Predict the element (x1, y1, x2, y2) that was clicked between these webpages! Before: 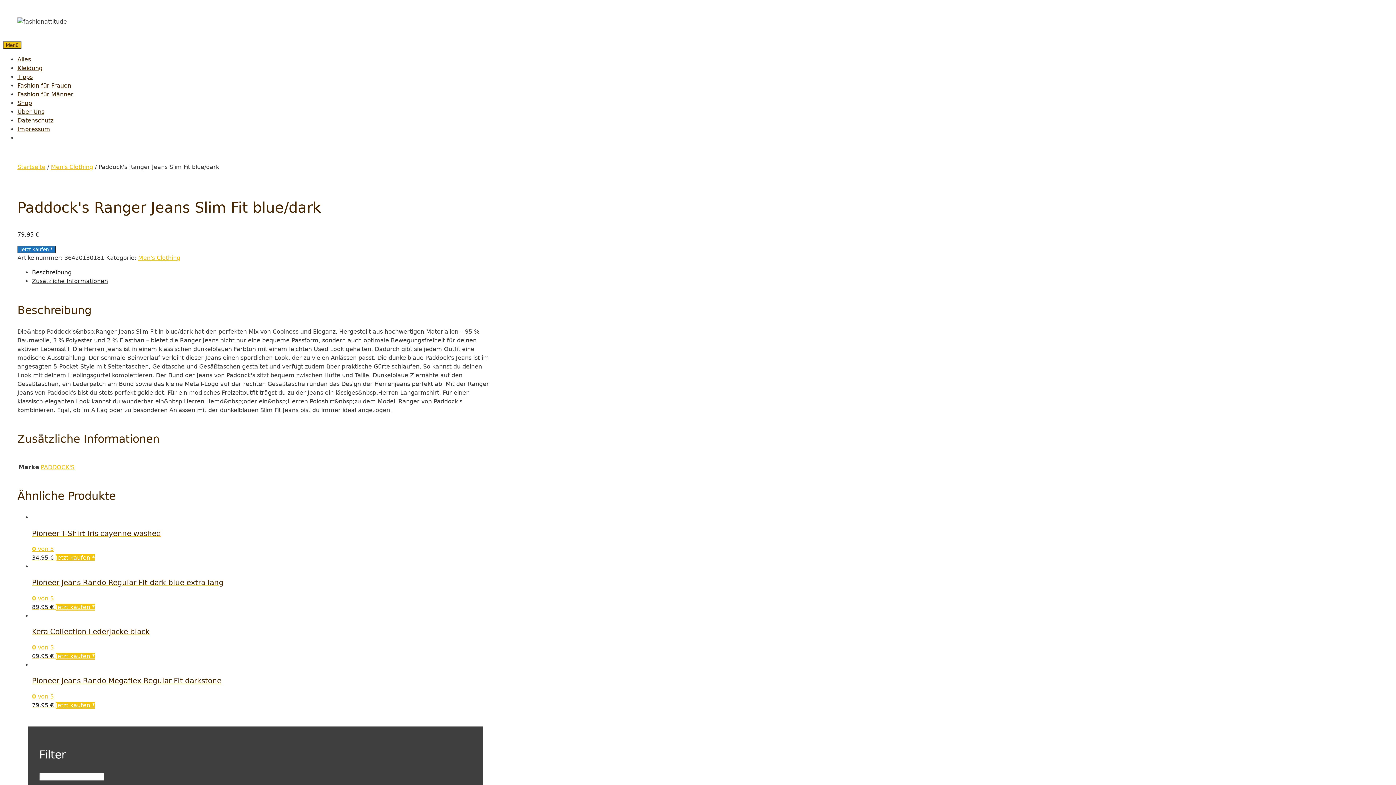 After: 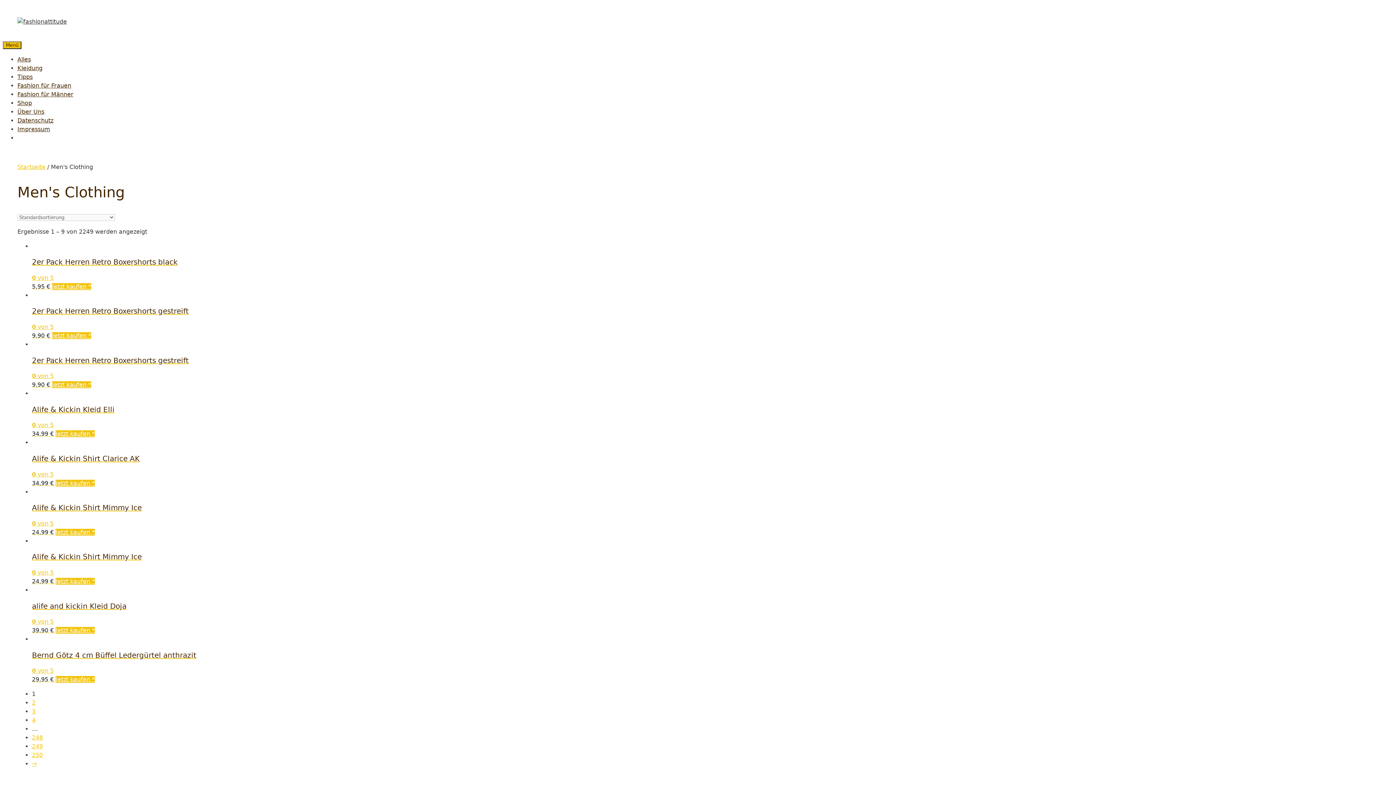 Action: bbox: (50, 163, 93, 170) label: Men's Clothing